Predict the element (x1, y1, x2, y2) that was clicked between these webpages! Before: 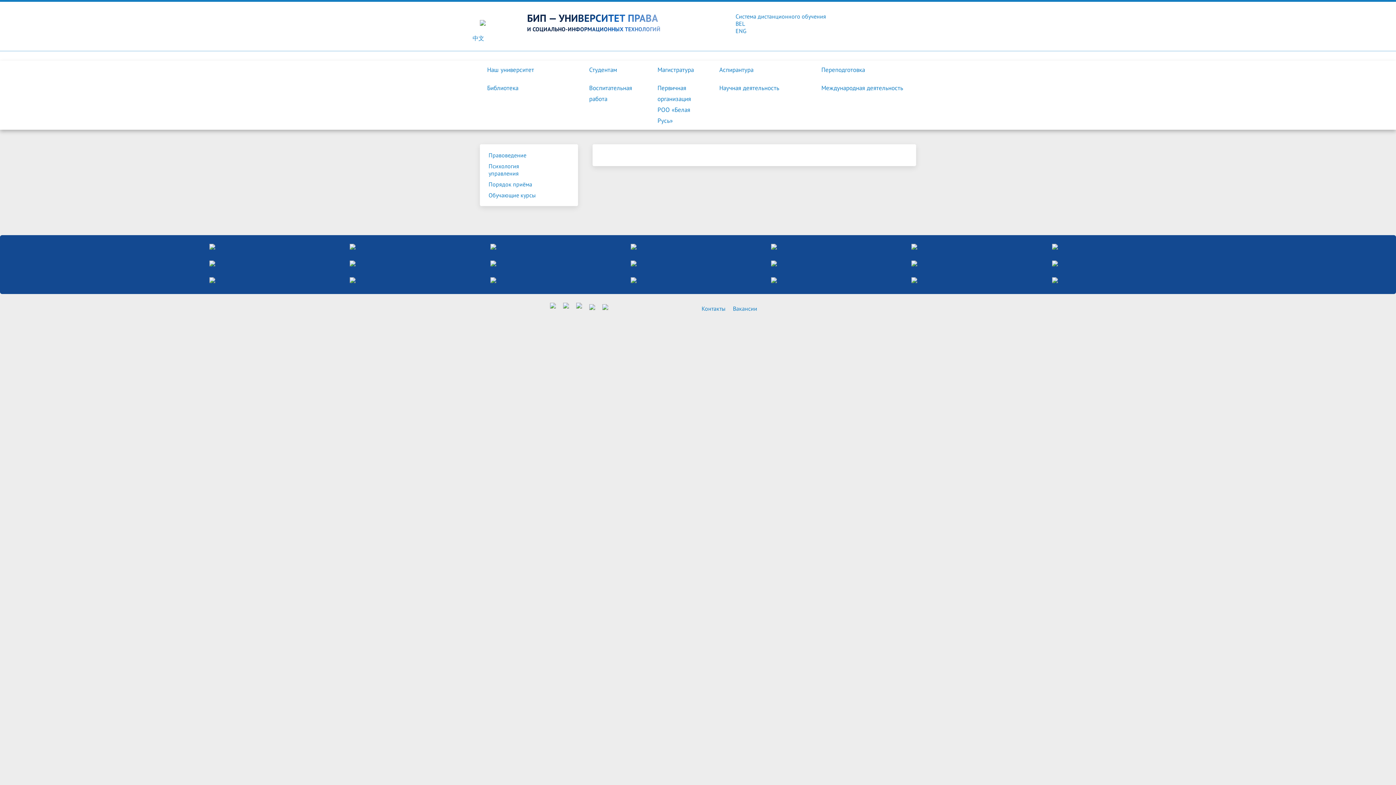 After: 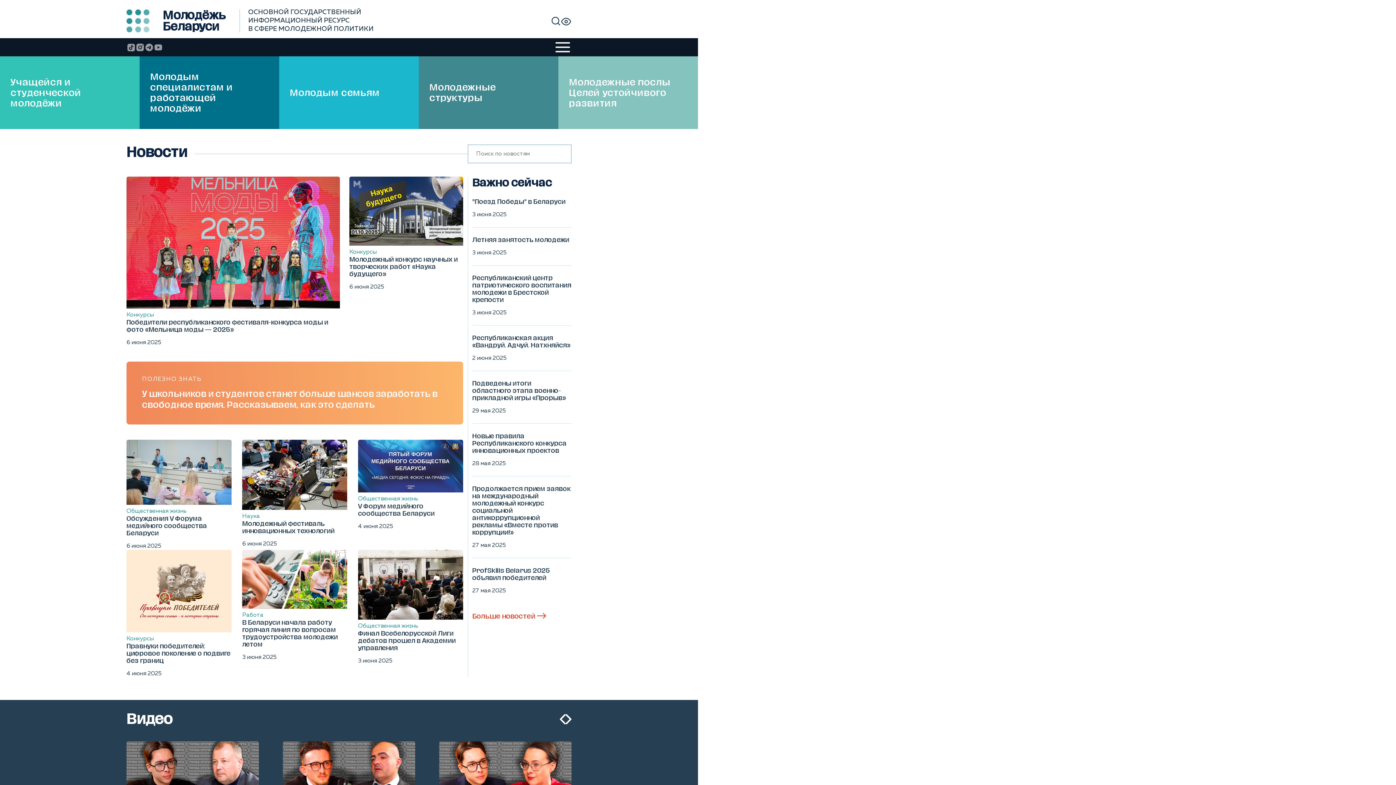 Action: bbox: (349, 276, 355, 283)